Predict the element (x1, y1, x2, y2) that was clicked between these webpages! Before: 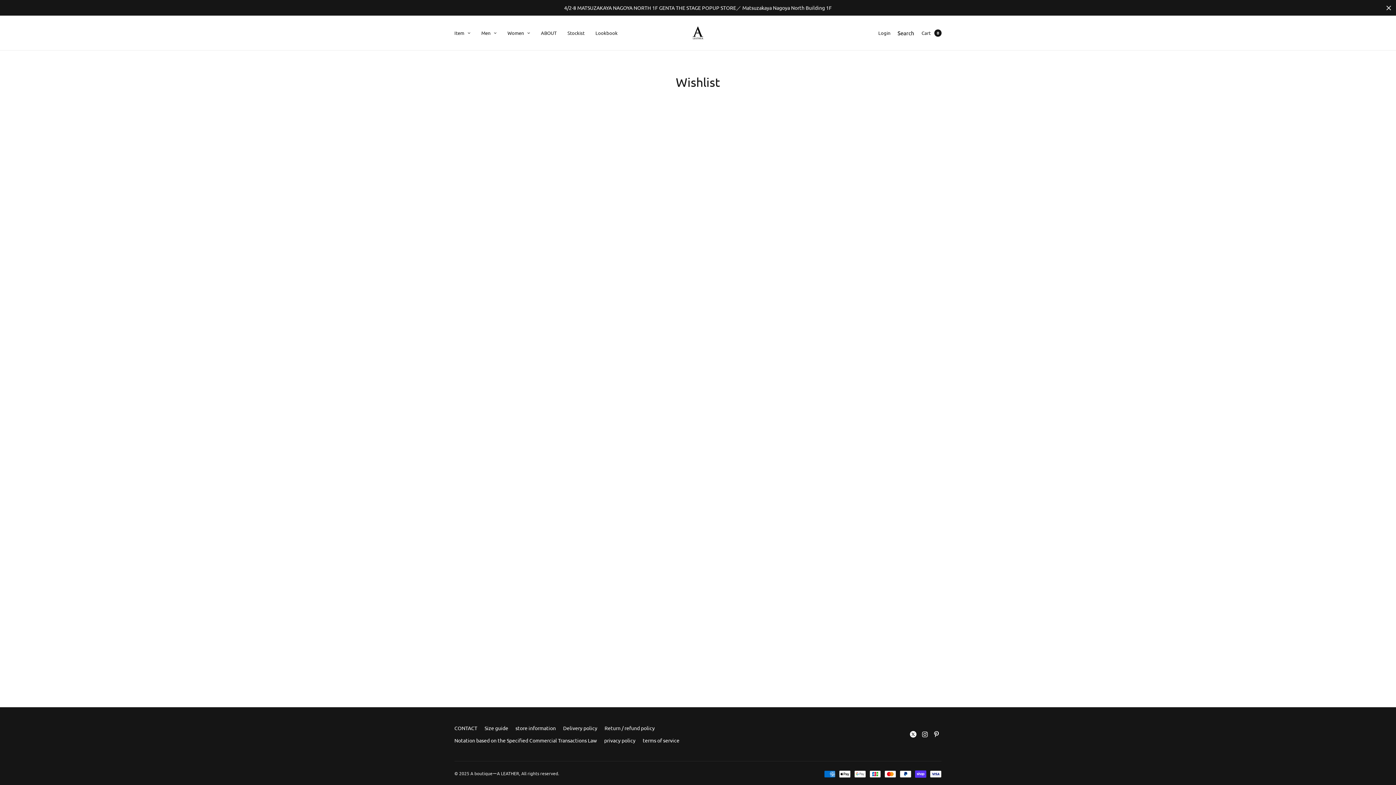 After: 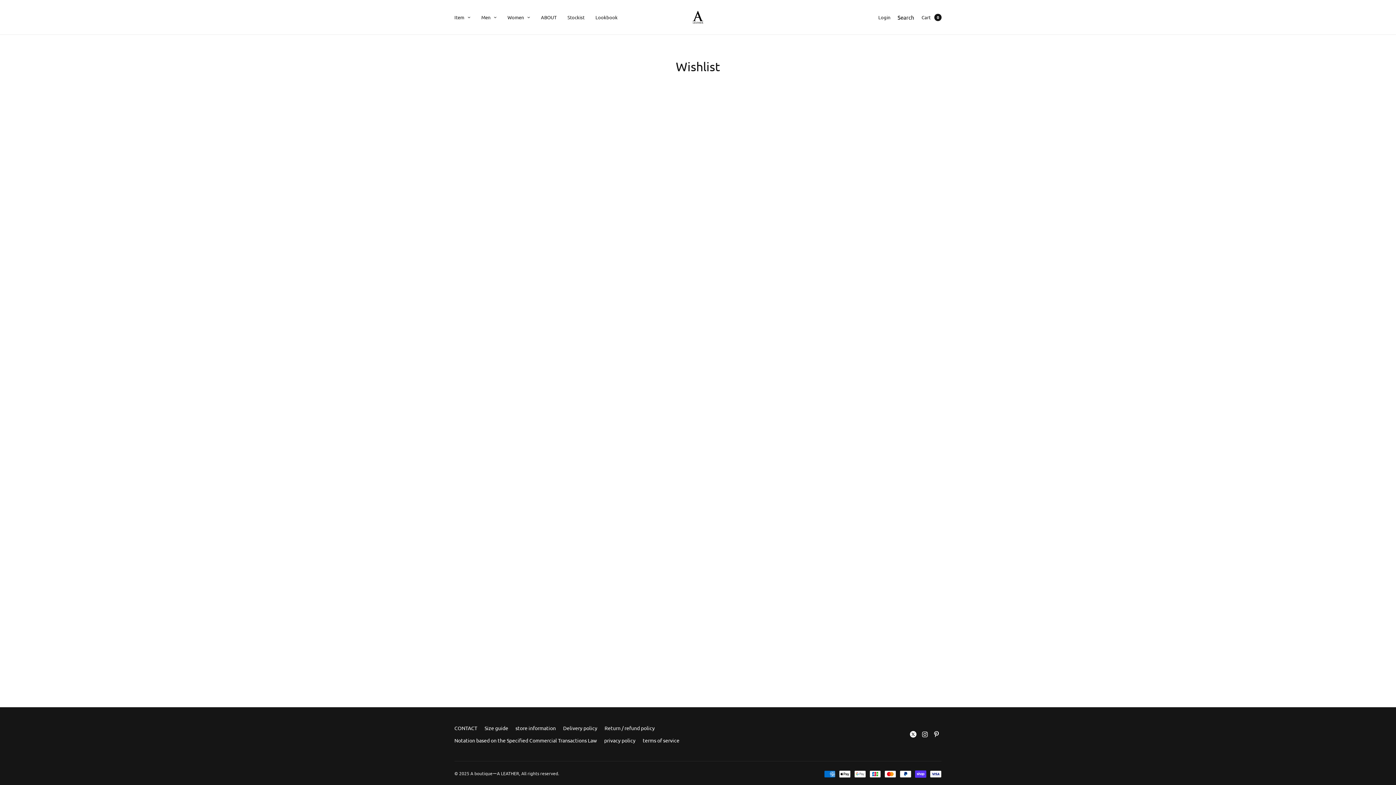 Action: bbox: (1381, 0, 1396, 15)